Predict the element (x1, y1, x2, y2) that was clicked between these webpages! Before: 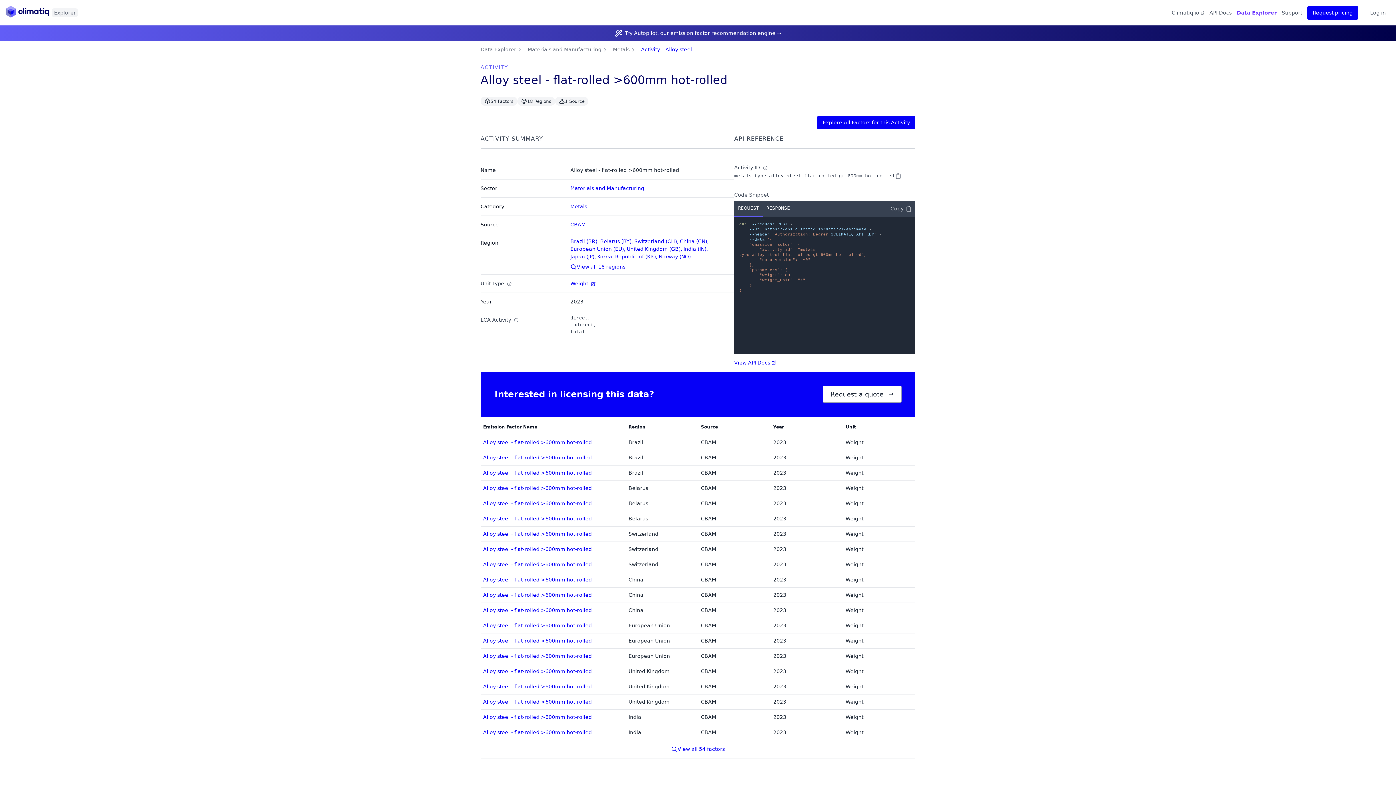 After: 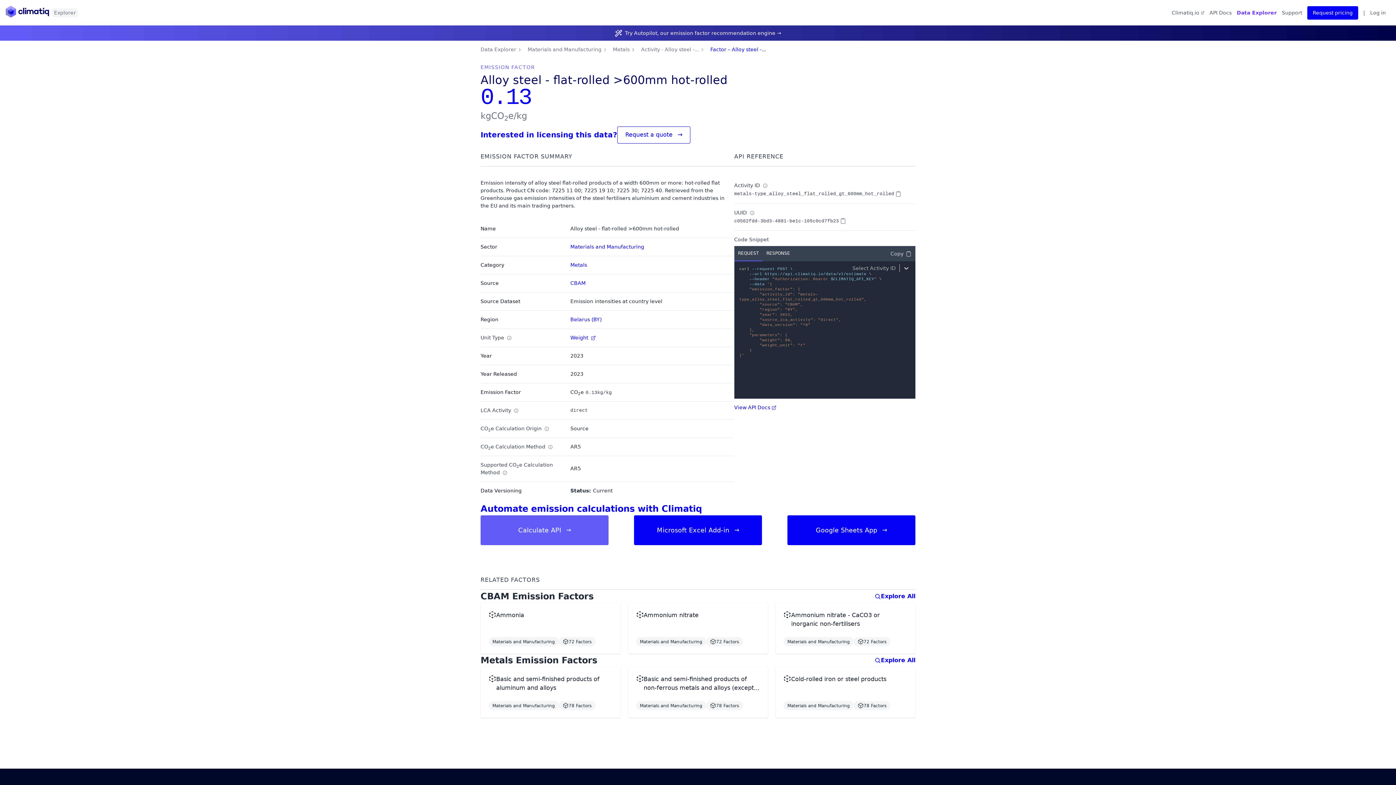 Action: bbox: (483, 515, 592, 521) label: Alloy steel - flat-rolled >600mm hot-rolled